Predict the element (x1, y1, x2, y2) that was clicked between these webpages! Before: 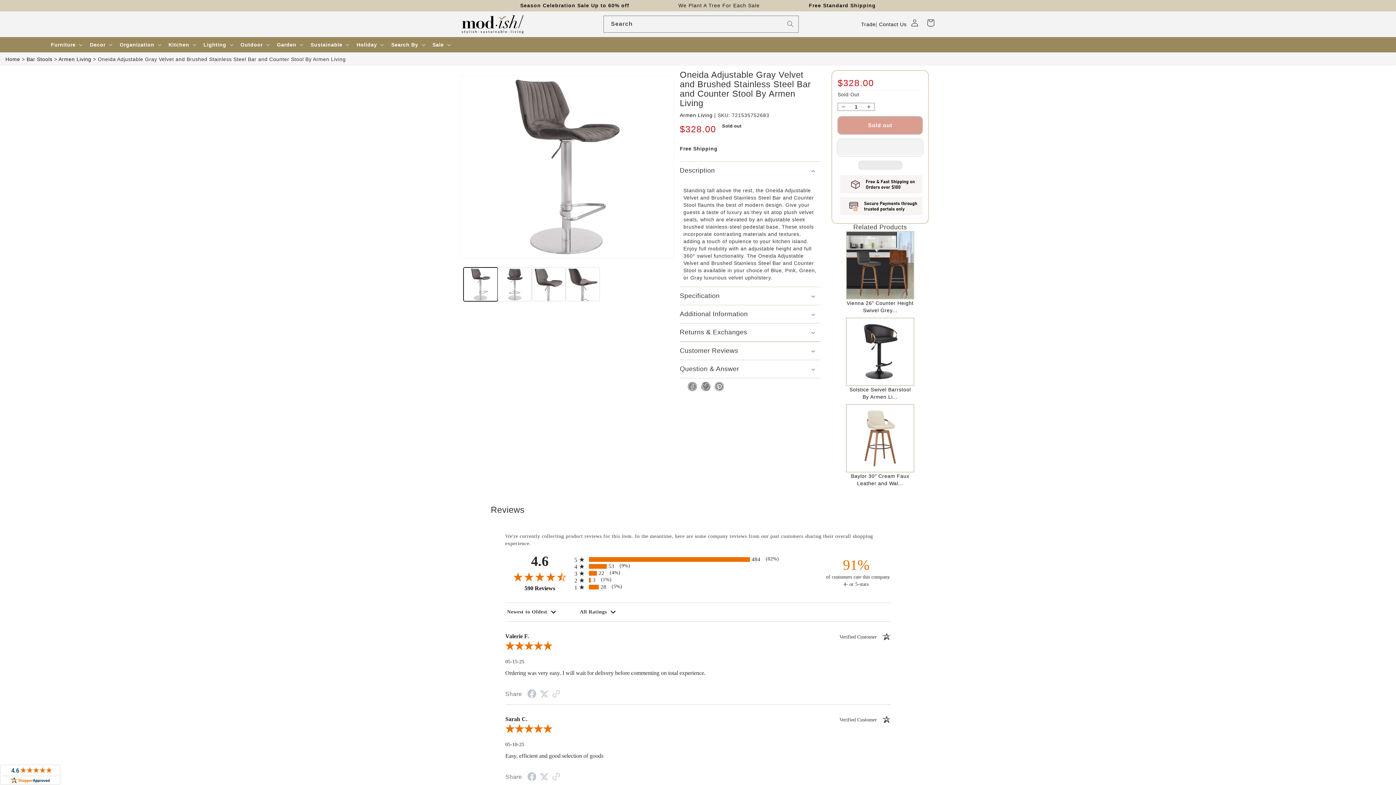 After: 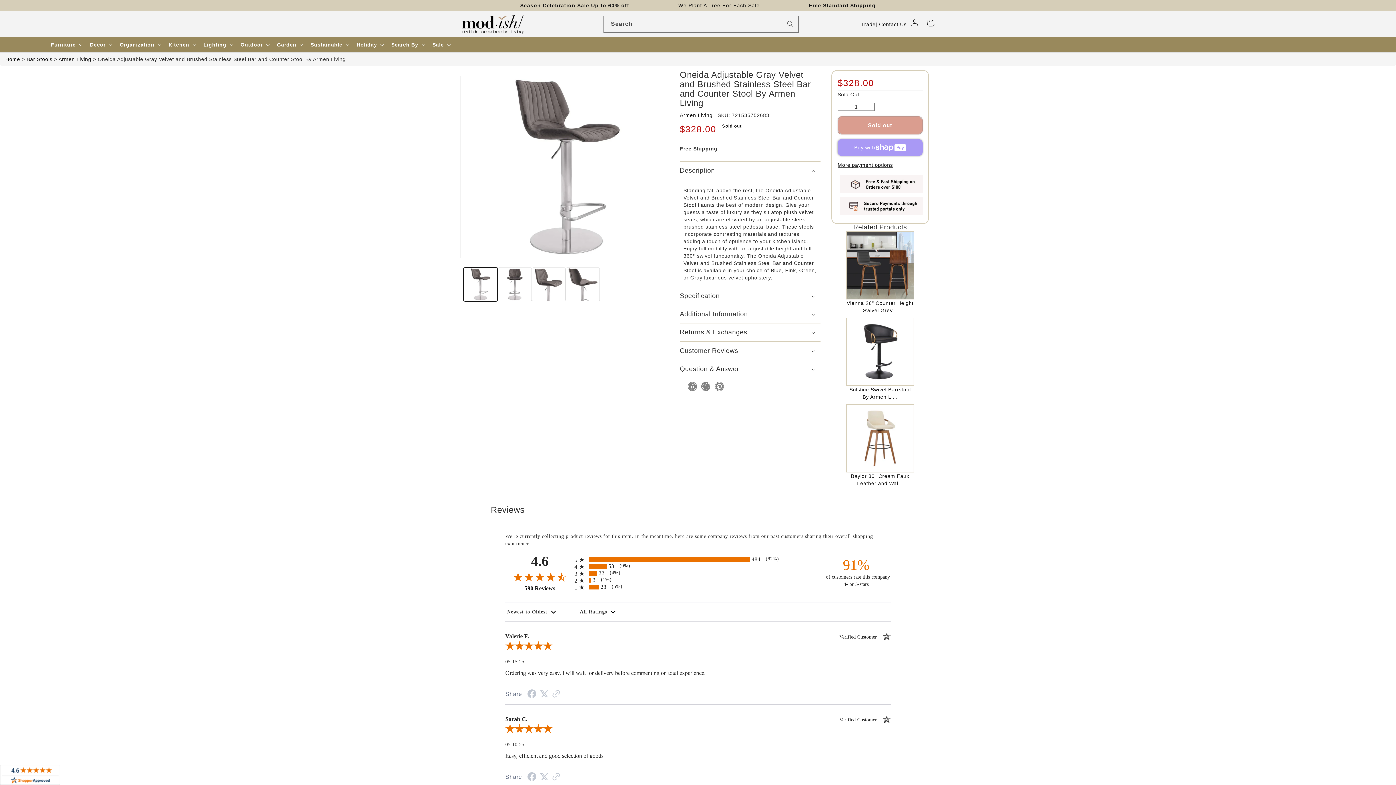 Action: label:   bbox: (837, 139, 922, 156)